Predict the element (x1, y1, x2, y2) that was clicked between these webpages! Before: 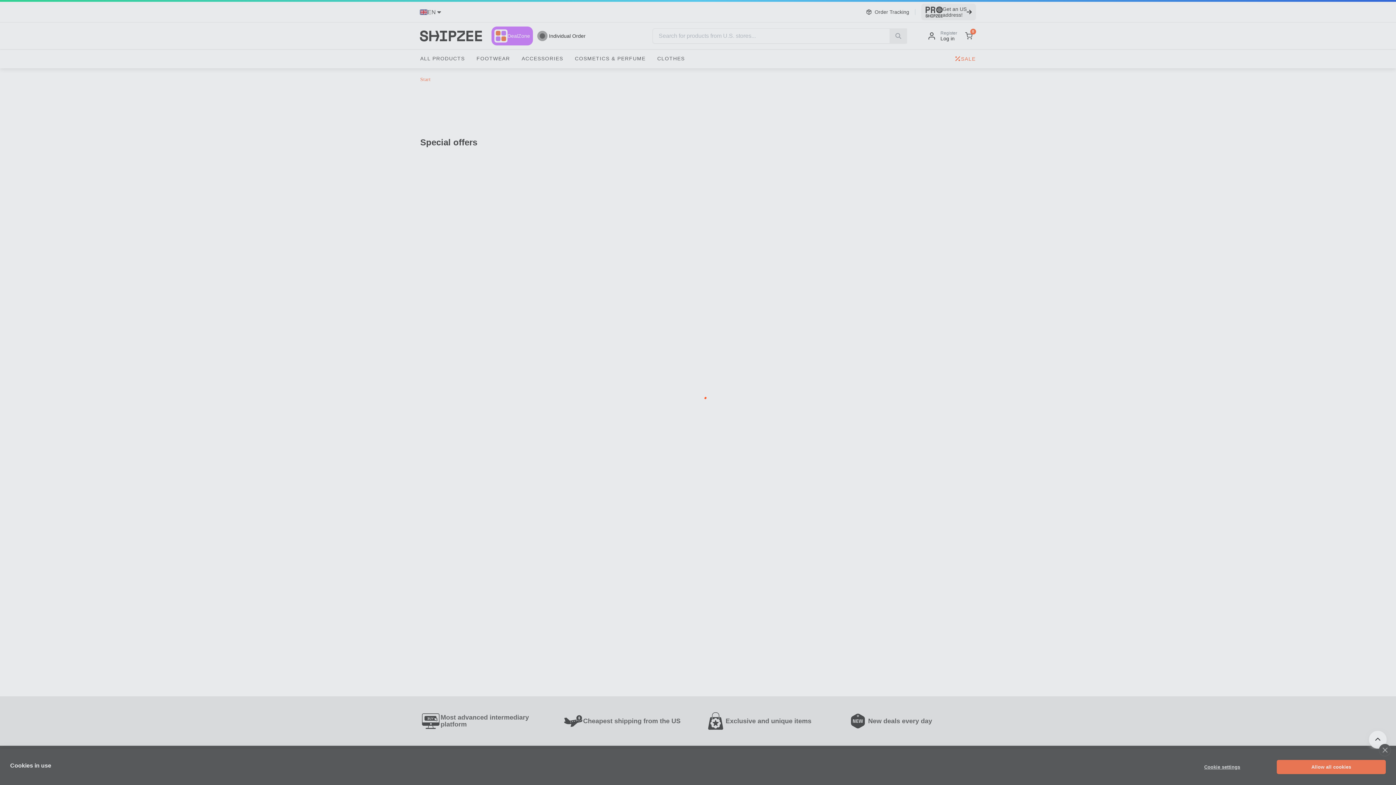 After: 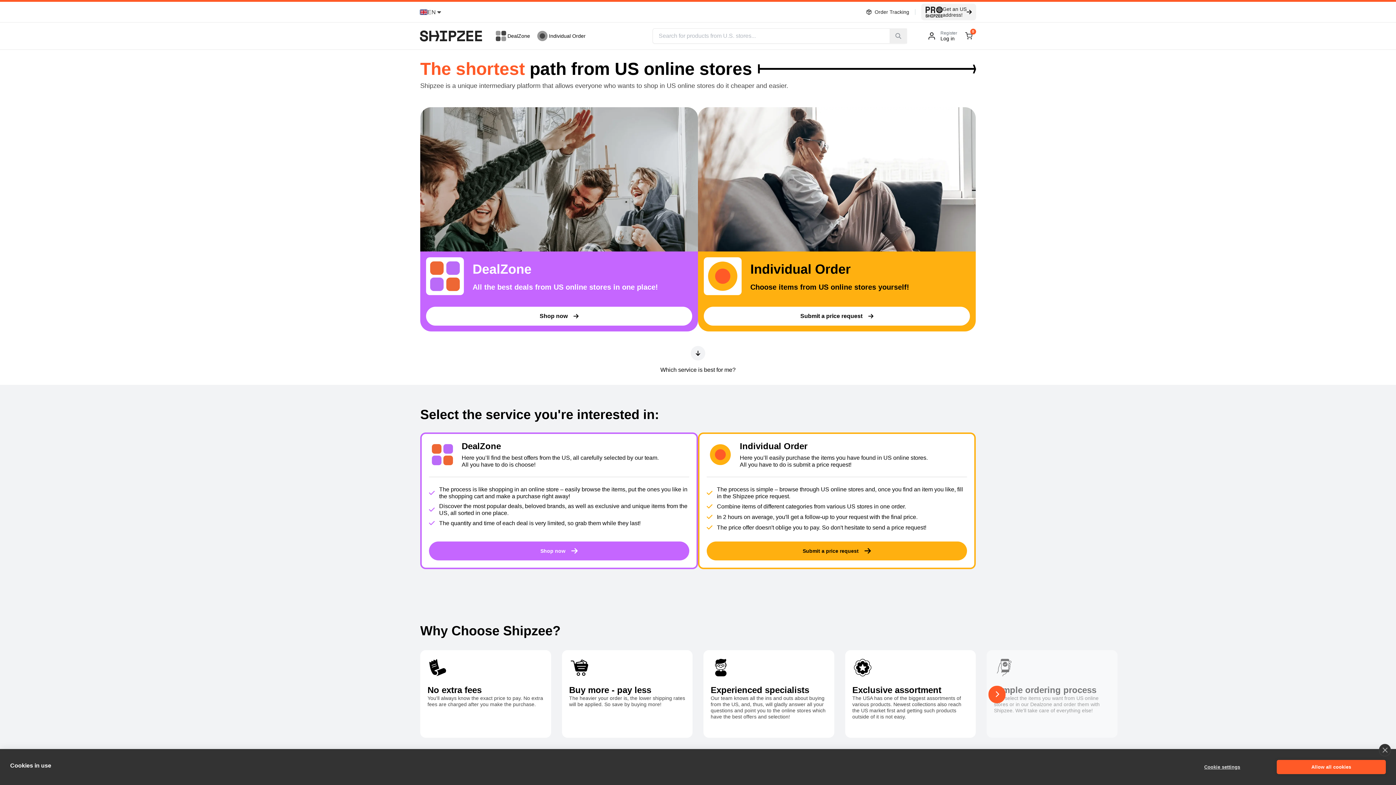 Action: bbox: (420, 30, 482, 41)